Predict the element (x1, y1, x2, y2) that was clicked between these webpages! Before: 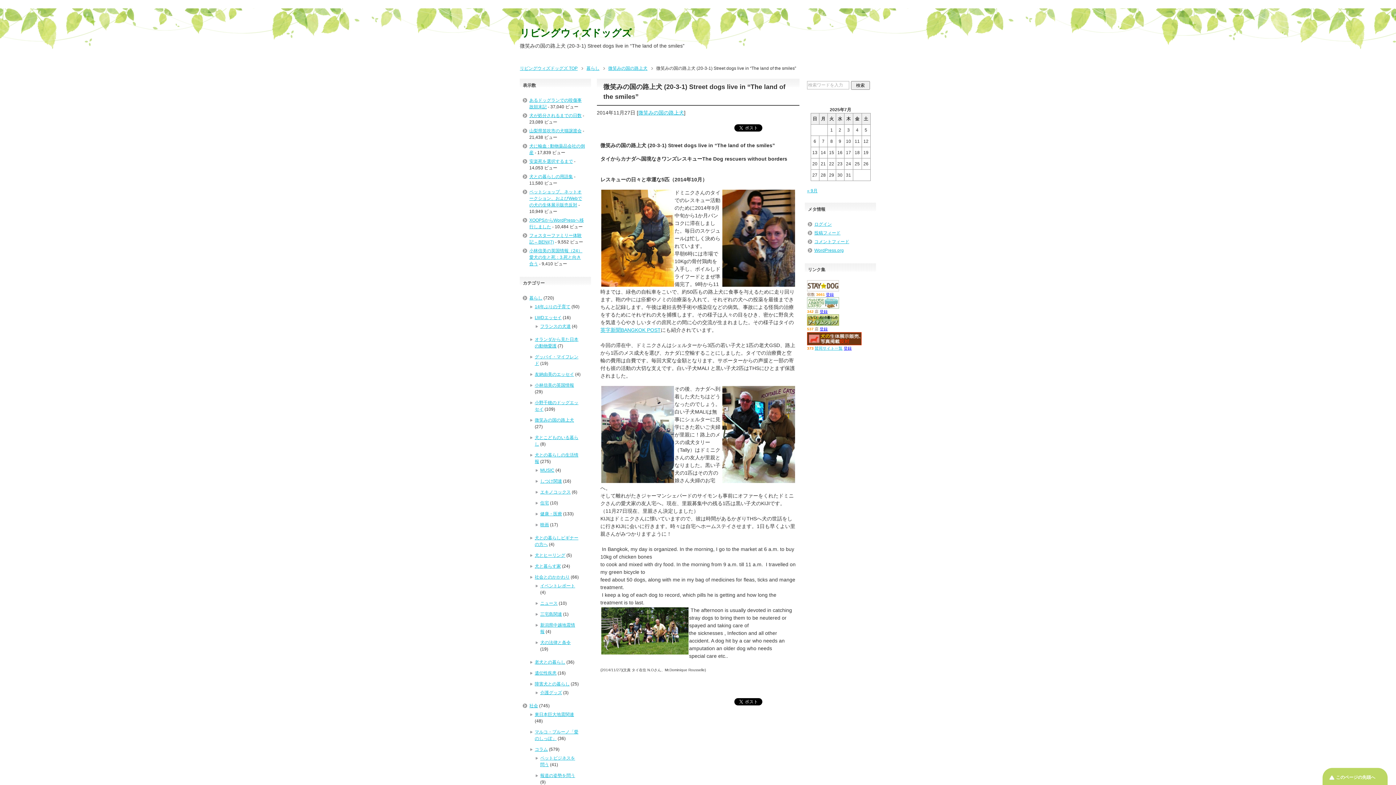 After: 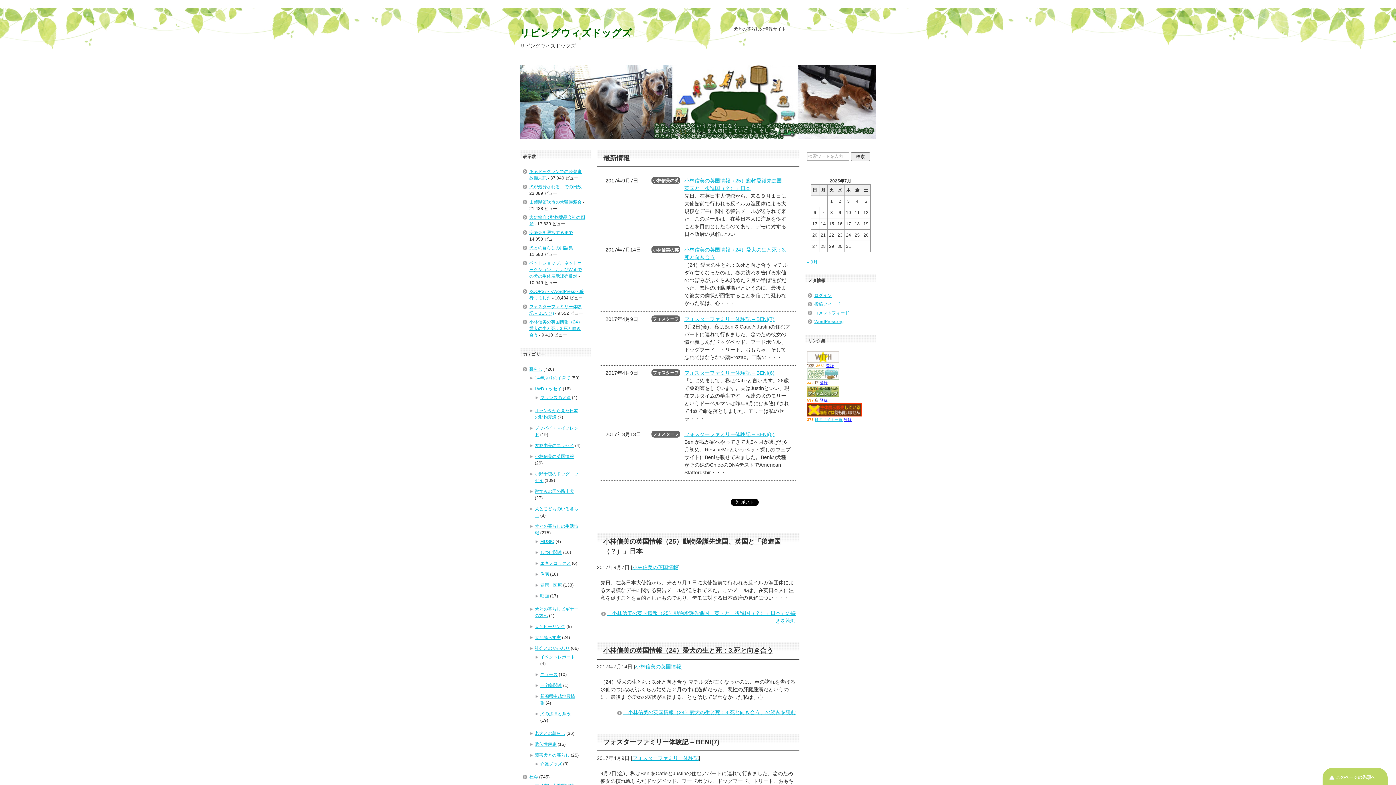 Action: label: リビングウィズドッグズ TOP bbox: (520, 65, 583, 71)